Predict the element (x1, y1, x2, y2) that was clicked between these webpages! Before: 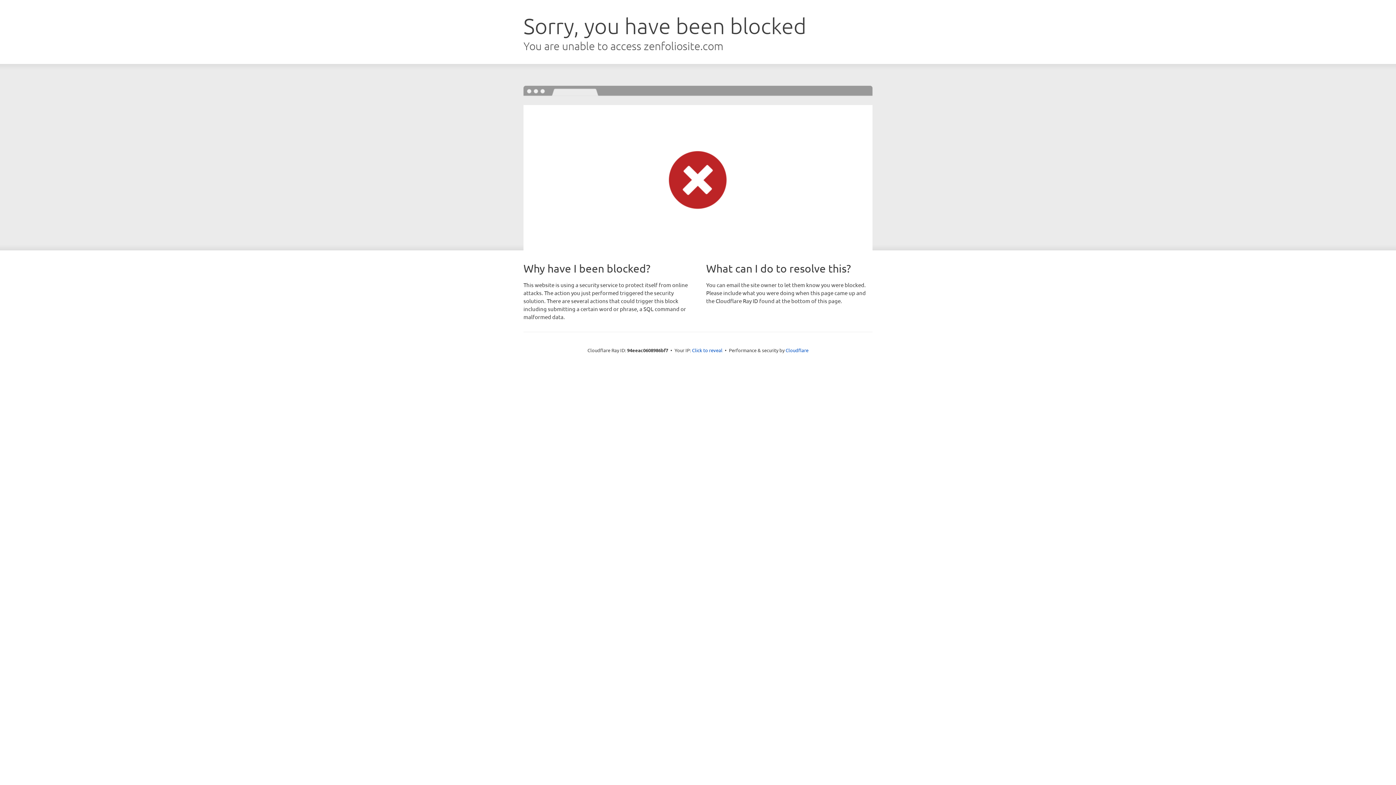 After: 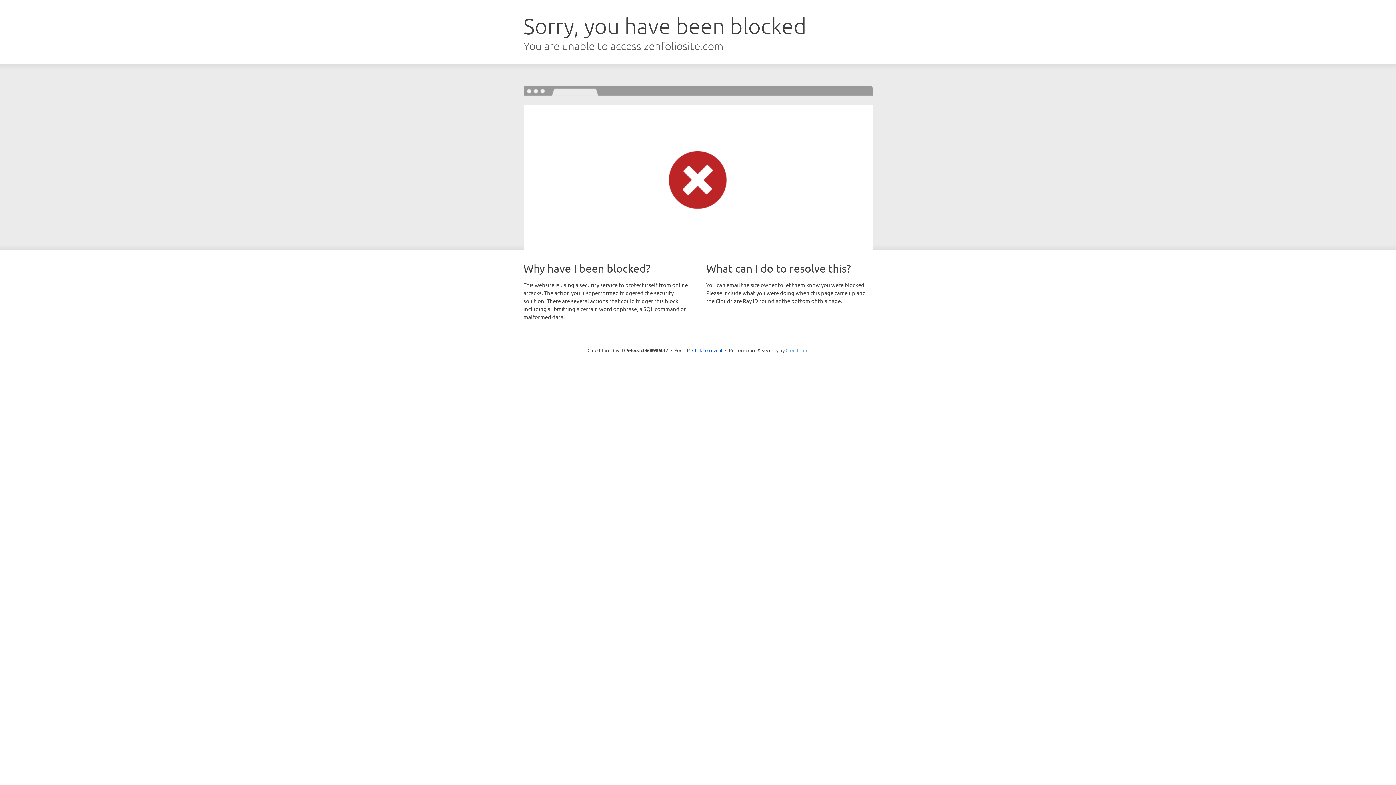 Action: label: Cloudflare bbox: (785, 347, 808, 353)